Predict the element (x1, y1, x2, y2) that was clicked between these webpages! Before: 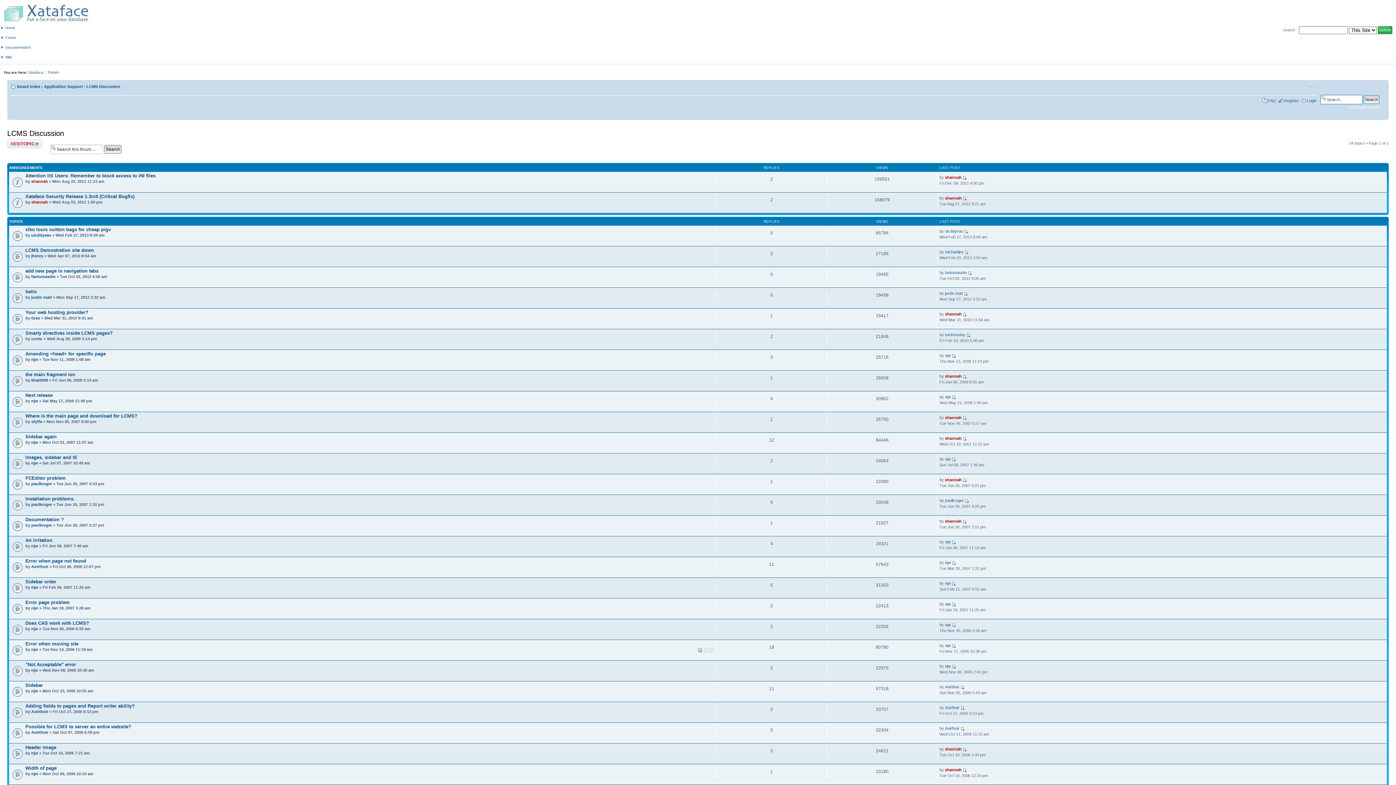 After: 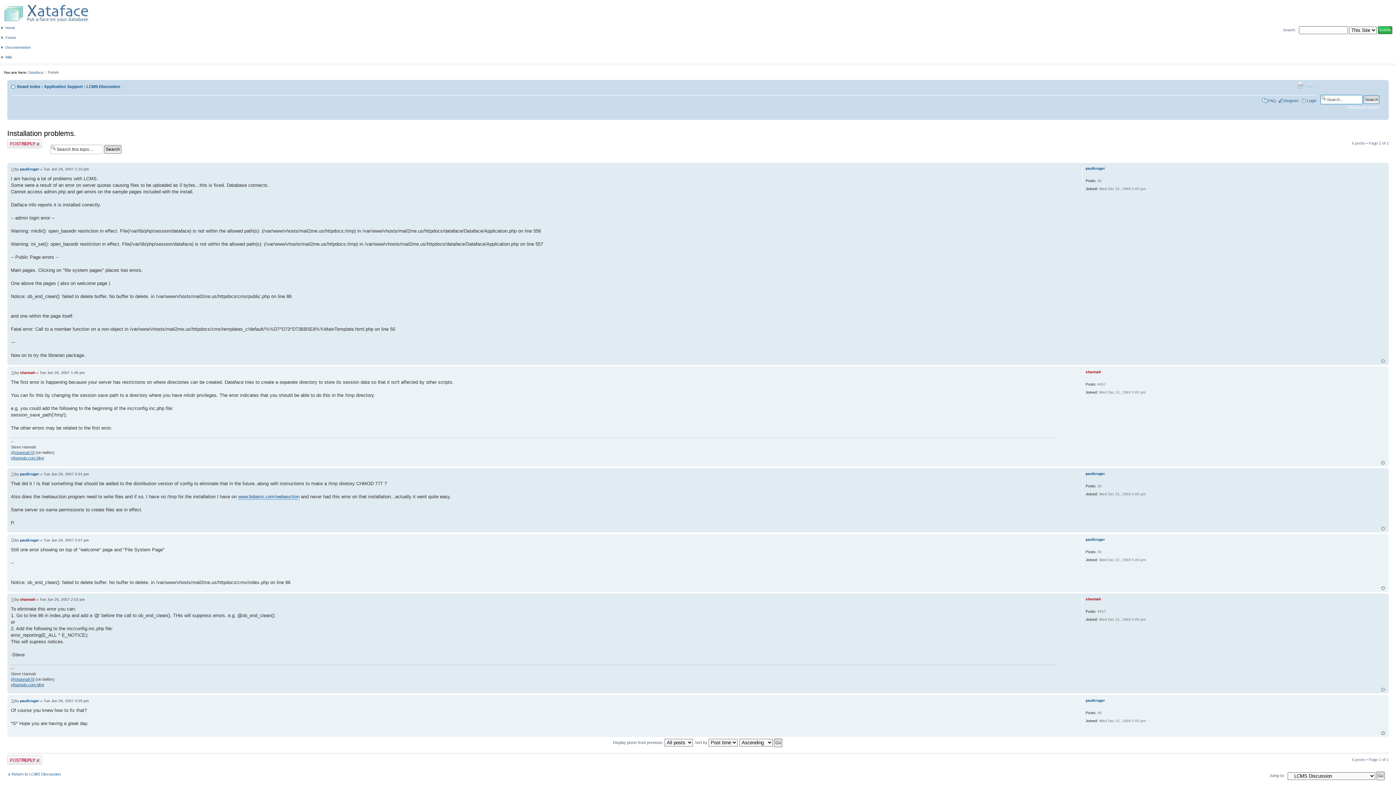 Action: label: Installation problems. bbox: (25, 496, 74, 501)